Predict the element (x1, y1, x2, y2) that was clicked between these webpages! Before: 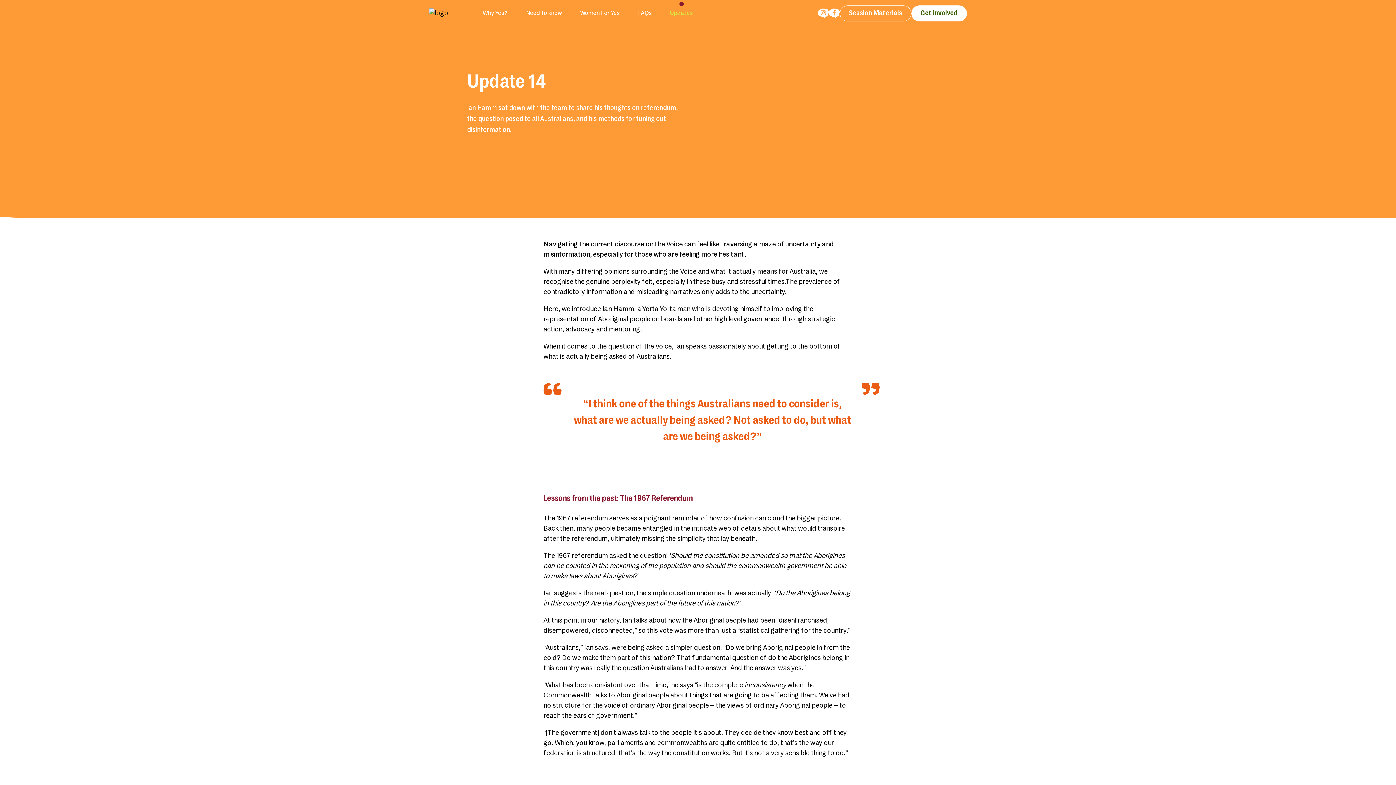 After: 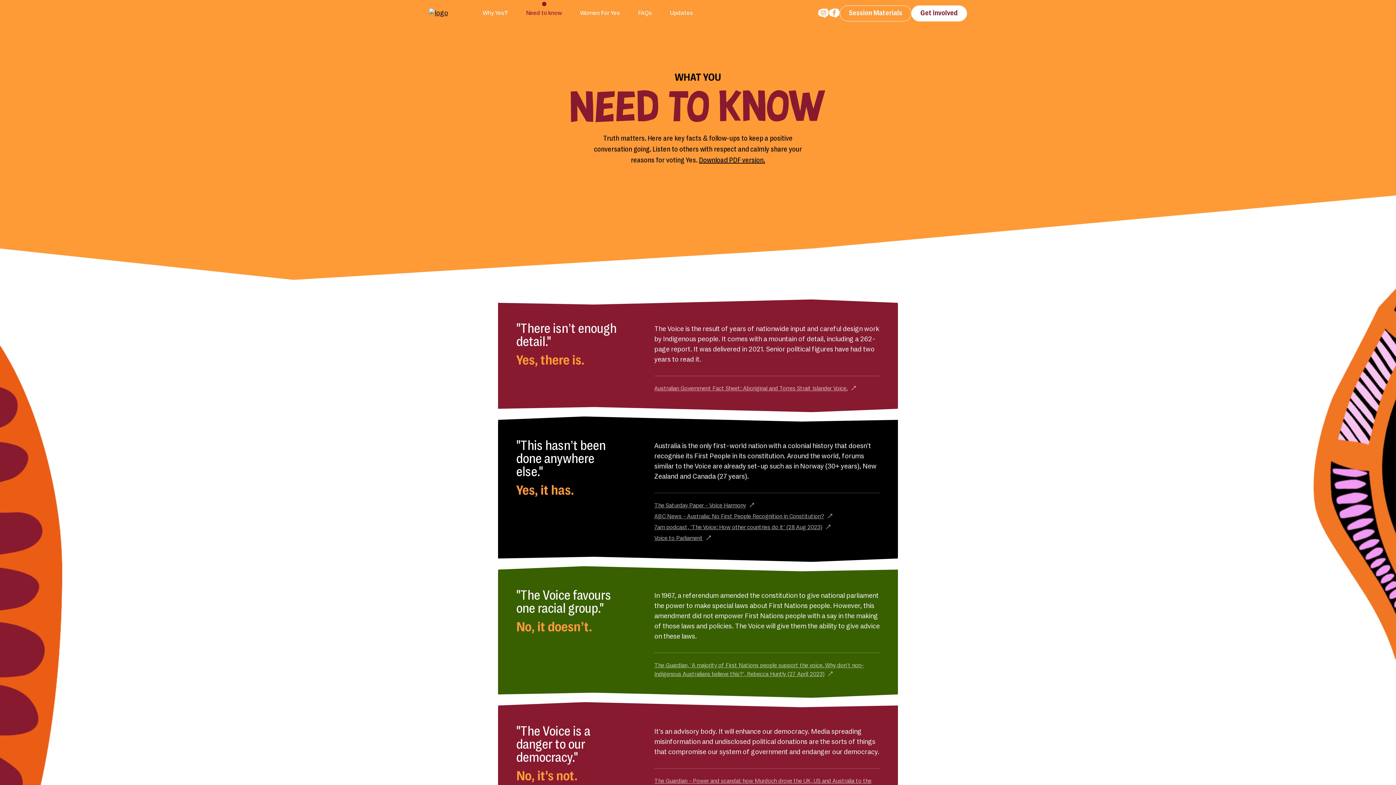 Action: bbox: (517, 0, 571, 26) label: Need to know